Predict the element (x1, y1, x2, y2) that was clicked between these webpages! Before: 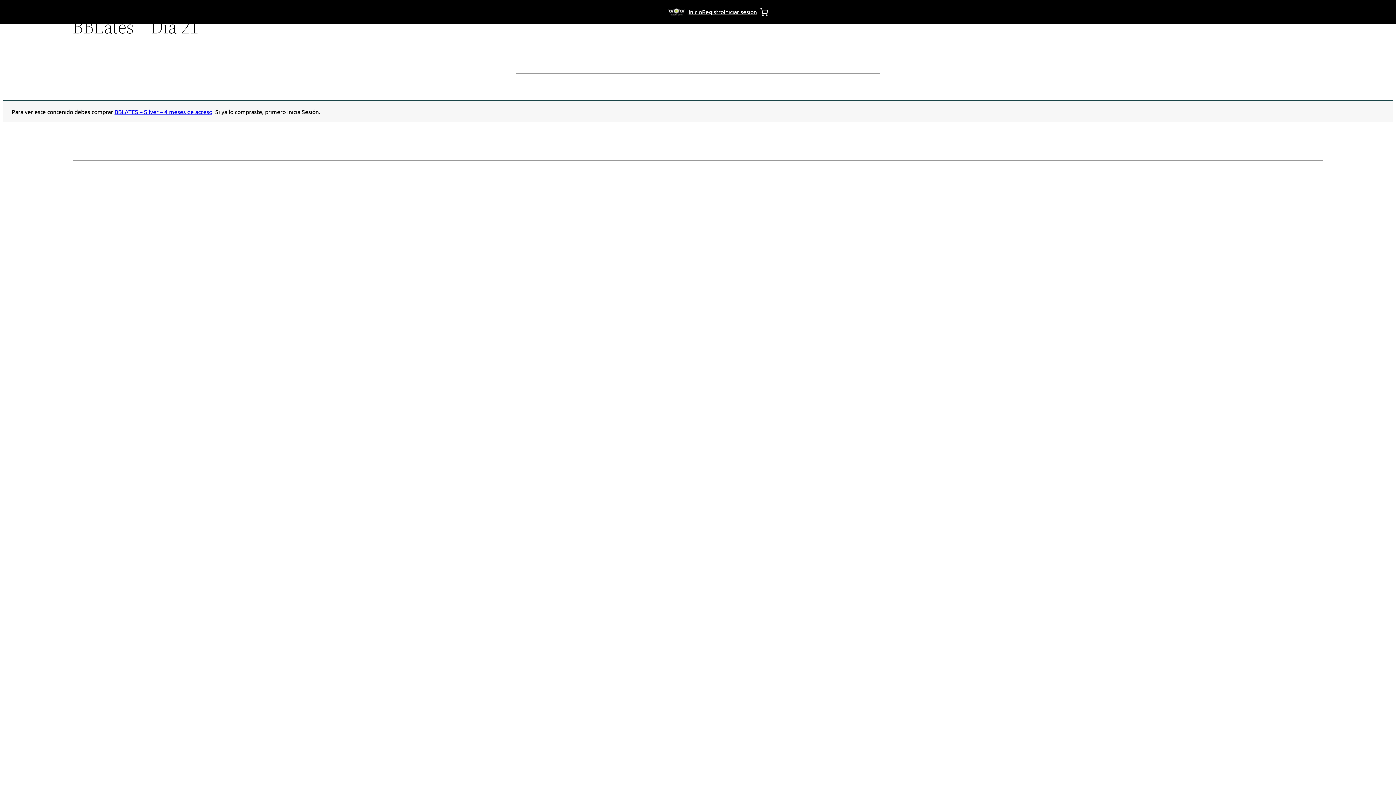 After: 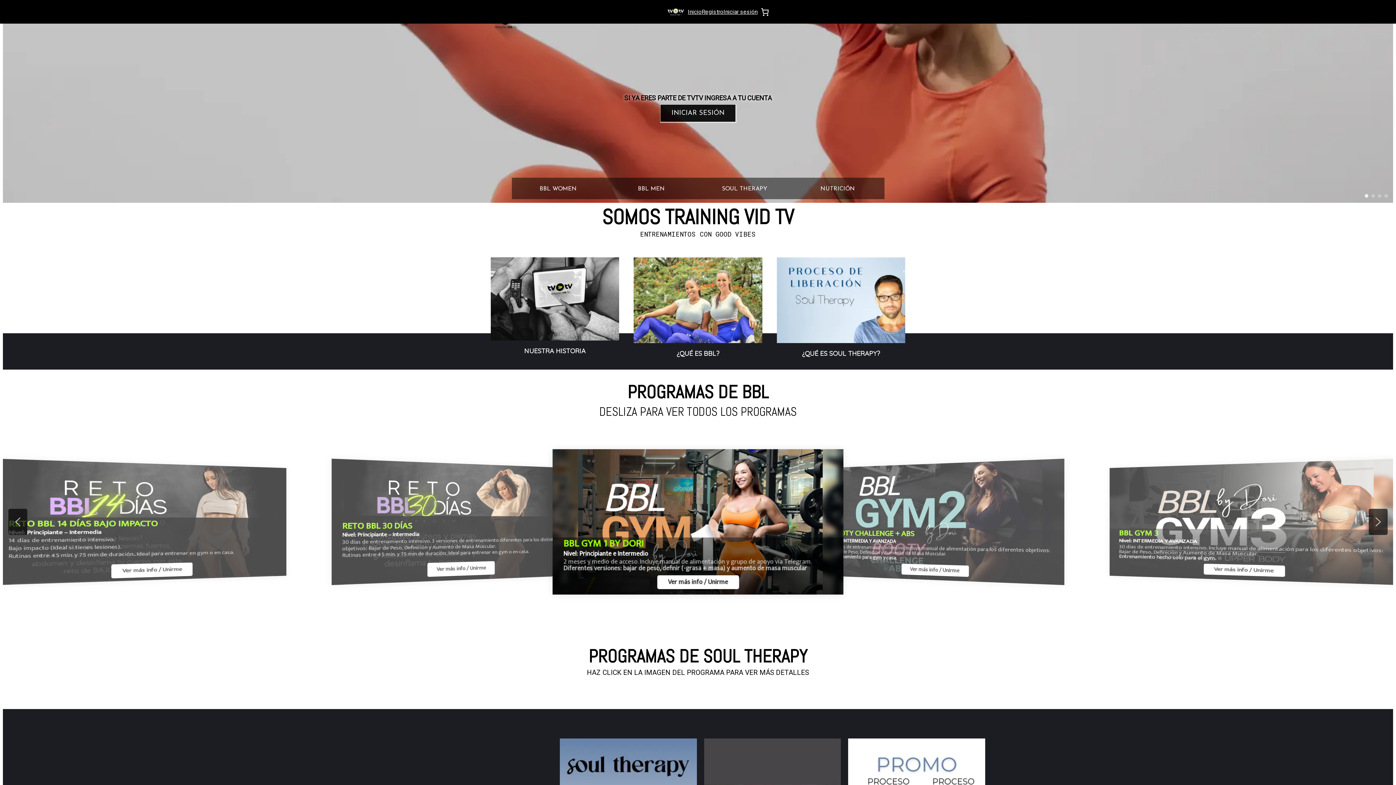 Action: bbox: (688, 7, 702, 16) label: Inicio